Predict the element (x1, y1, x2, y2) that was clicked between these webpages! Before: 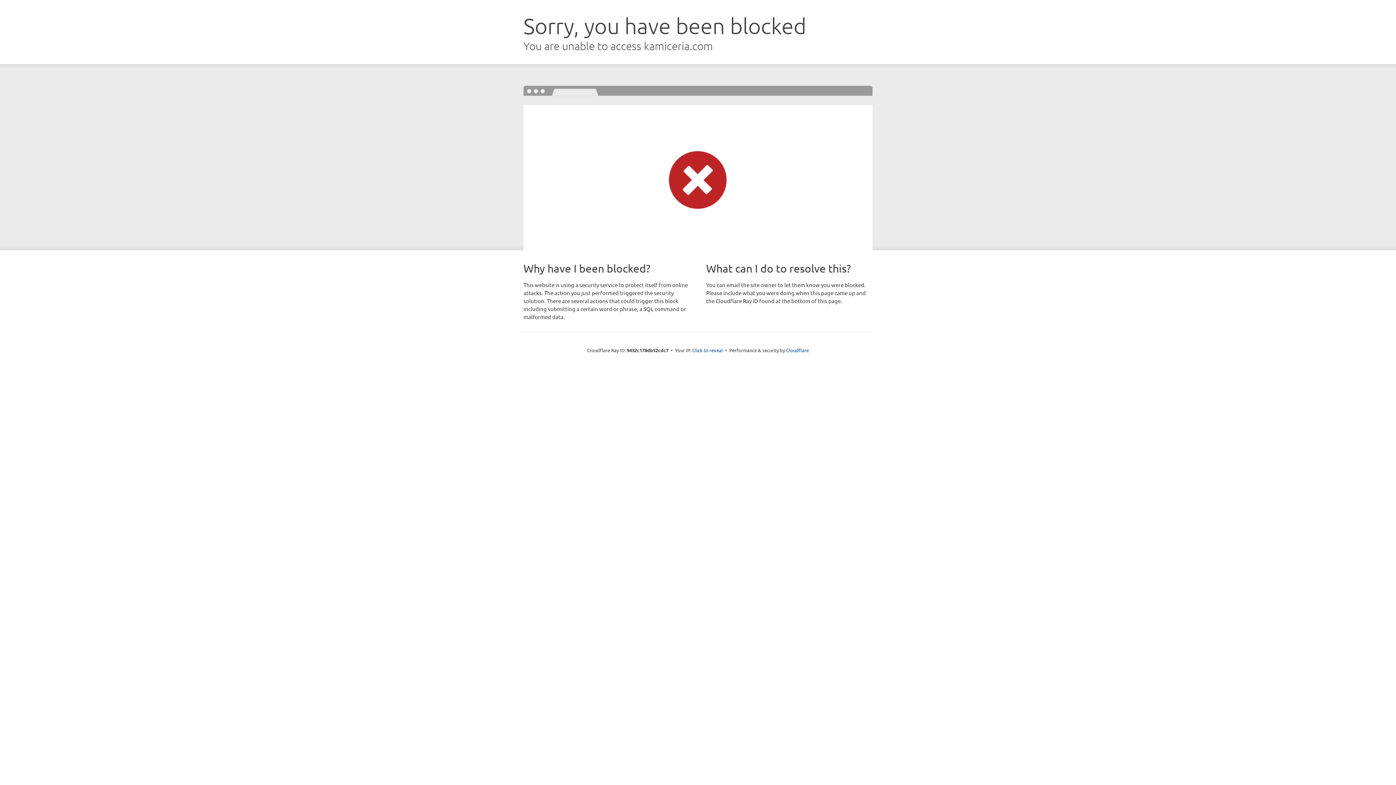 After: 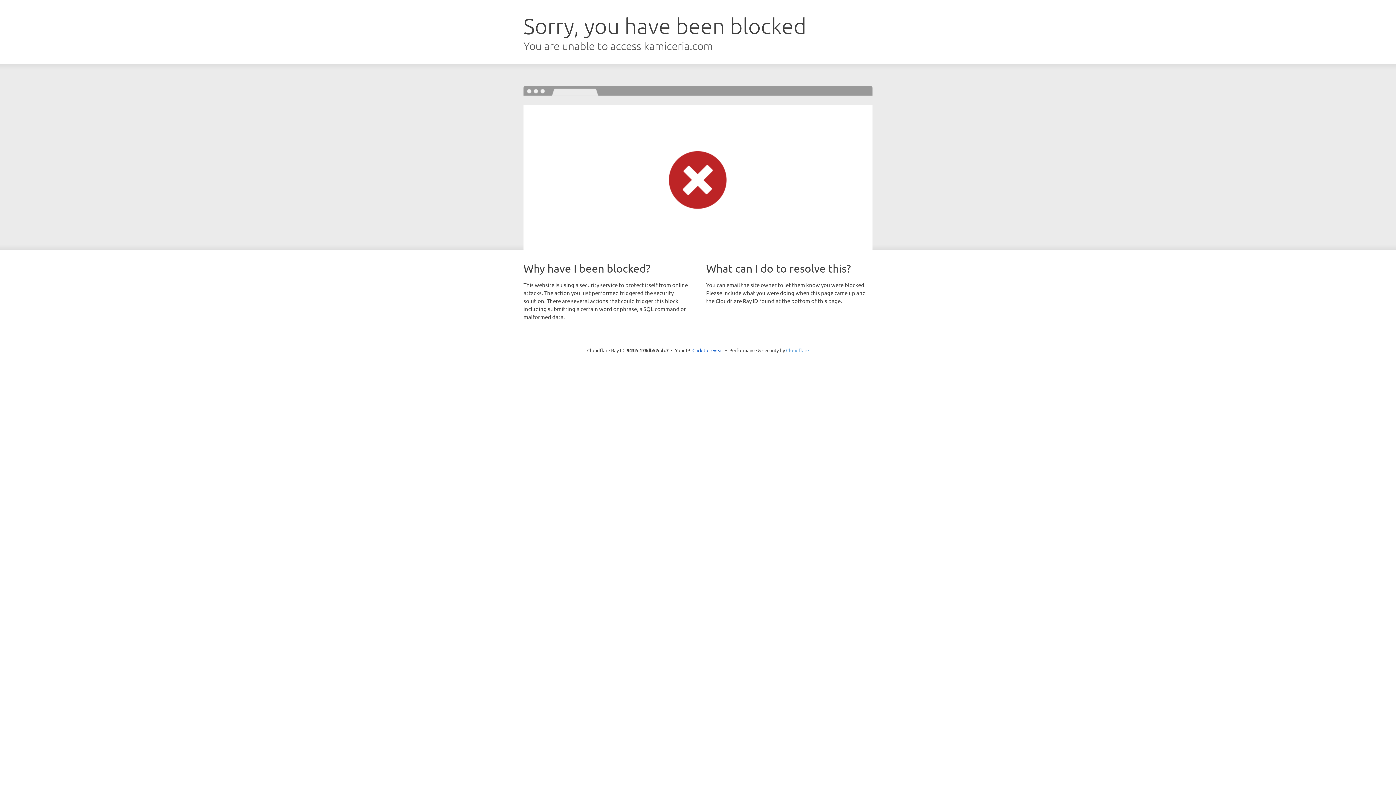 Action: label: Cloudflare bbox: (786, 347, 809, 353)